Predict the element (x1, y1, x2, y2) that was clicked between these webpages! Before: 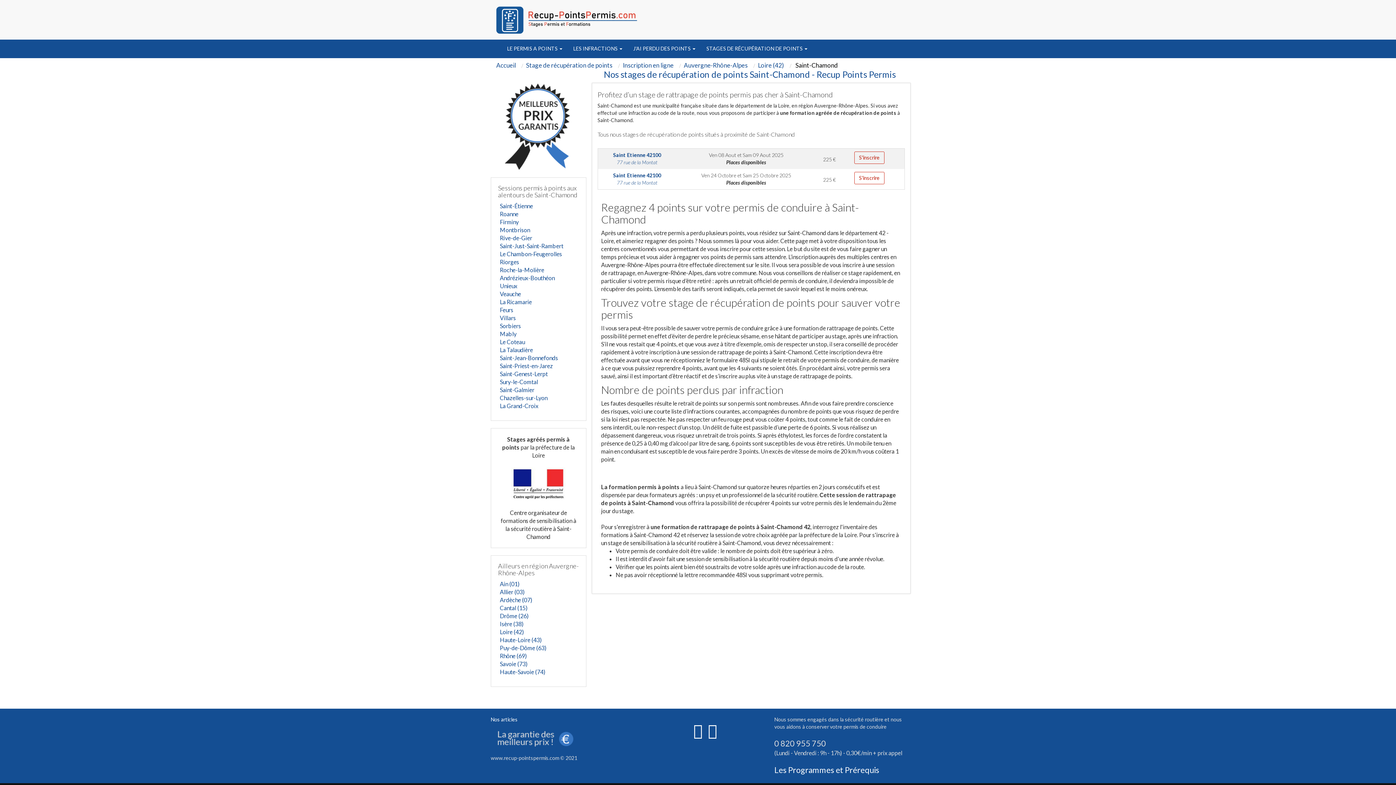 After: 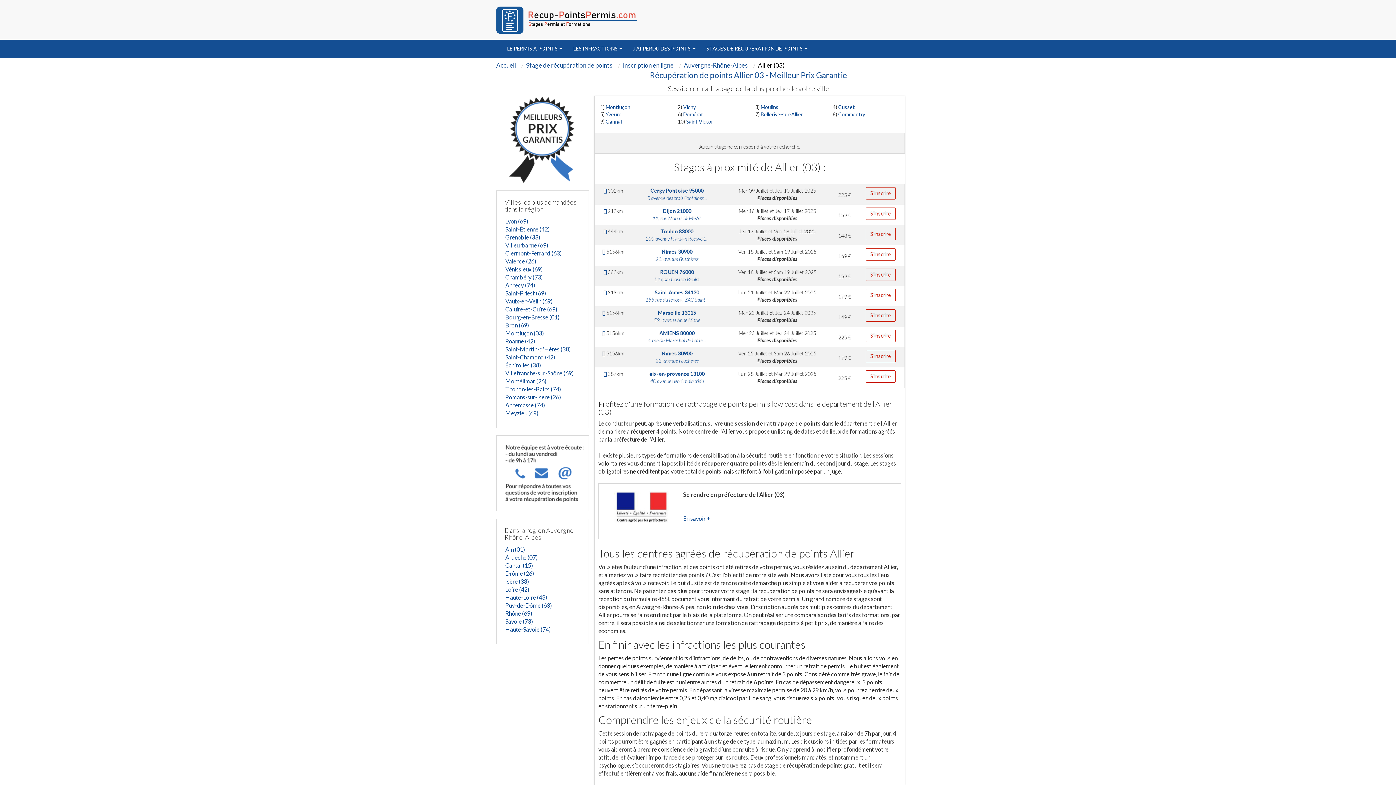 Action: label: Allier (03) bbox: (500, 588, 524, 595)